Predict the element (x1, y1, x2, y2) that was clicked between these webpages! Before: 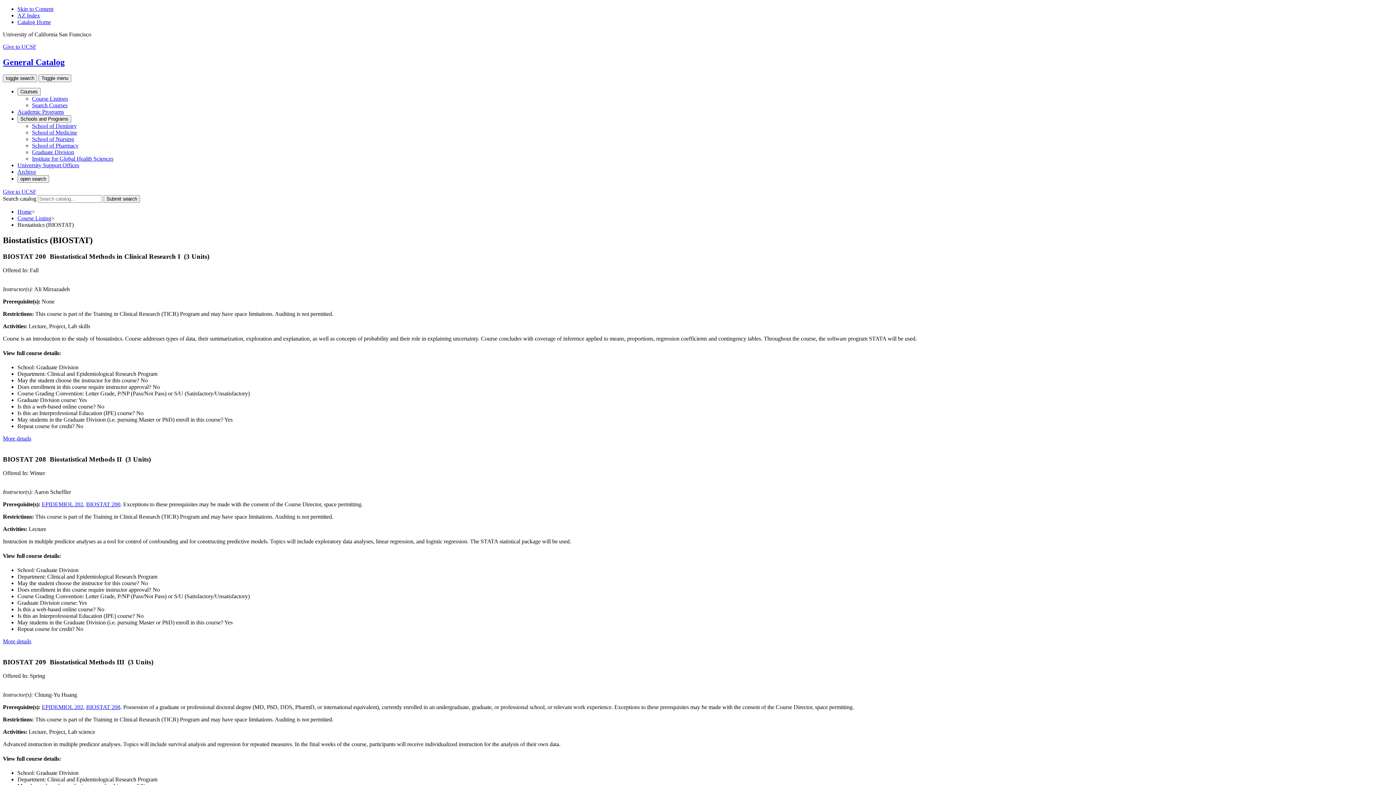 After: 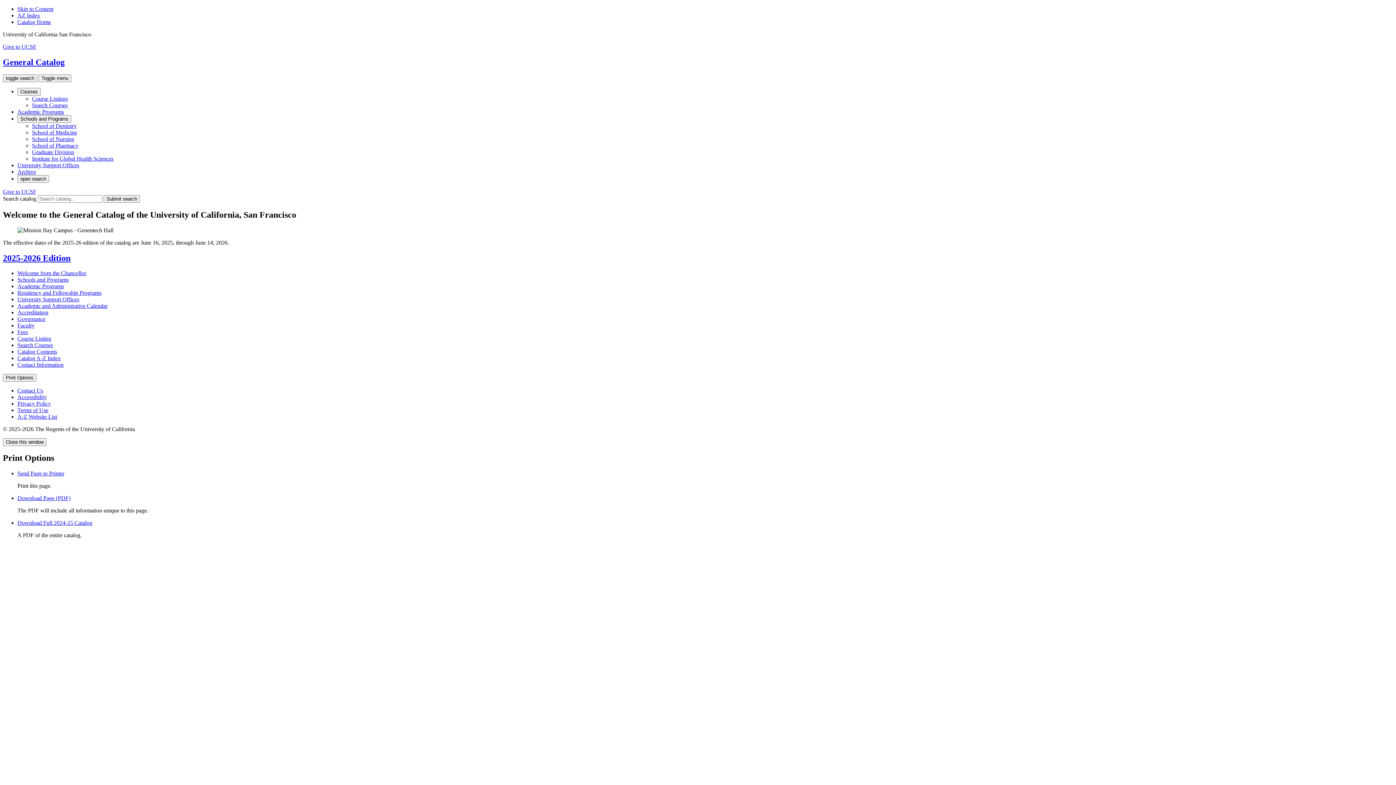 Action: bbox: (17, 18, 50, 25) label: Catalog Home